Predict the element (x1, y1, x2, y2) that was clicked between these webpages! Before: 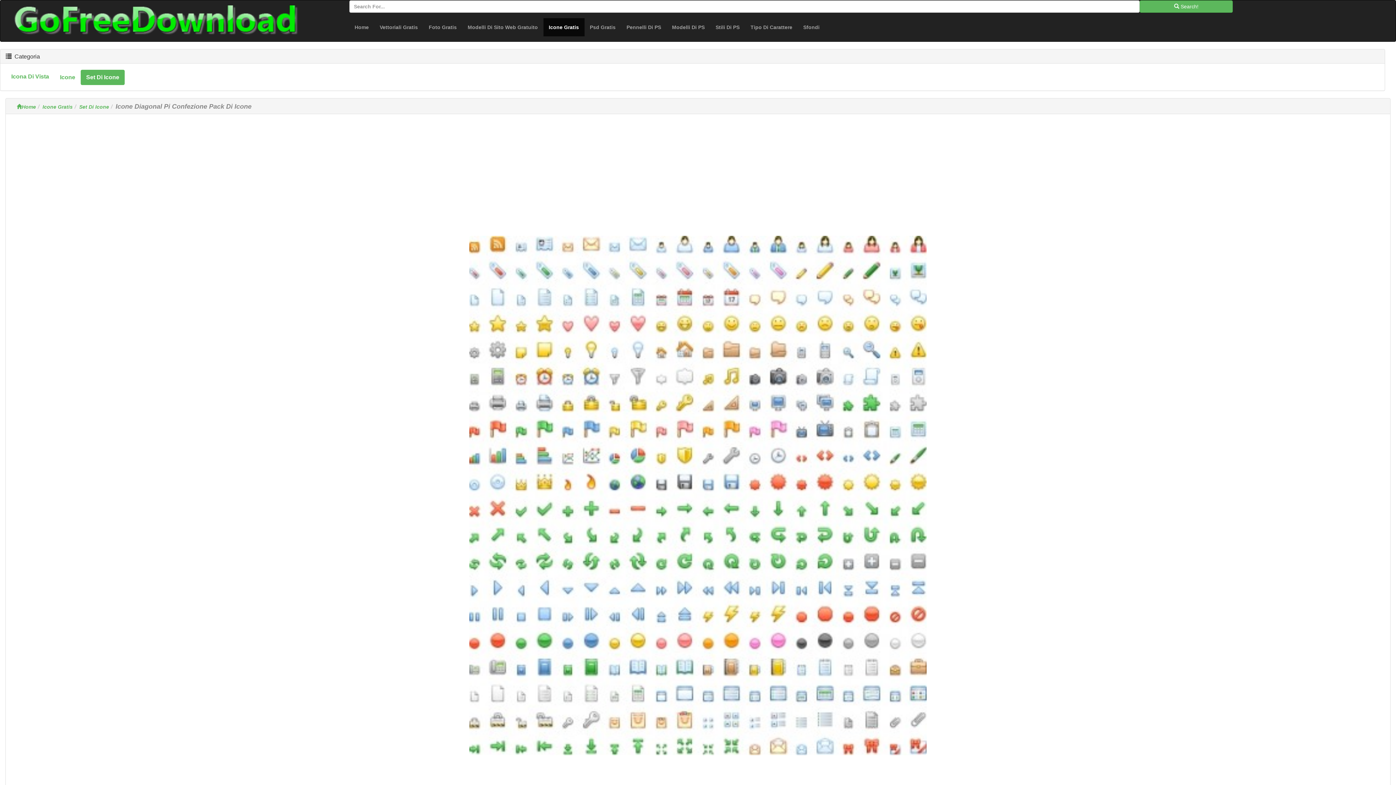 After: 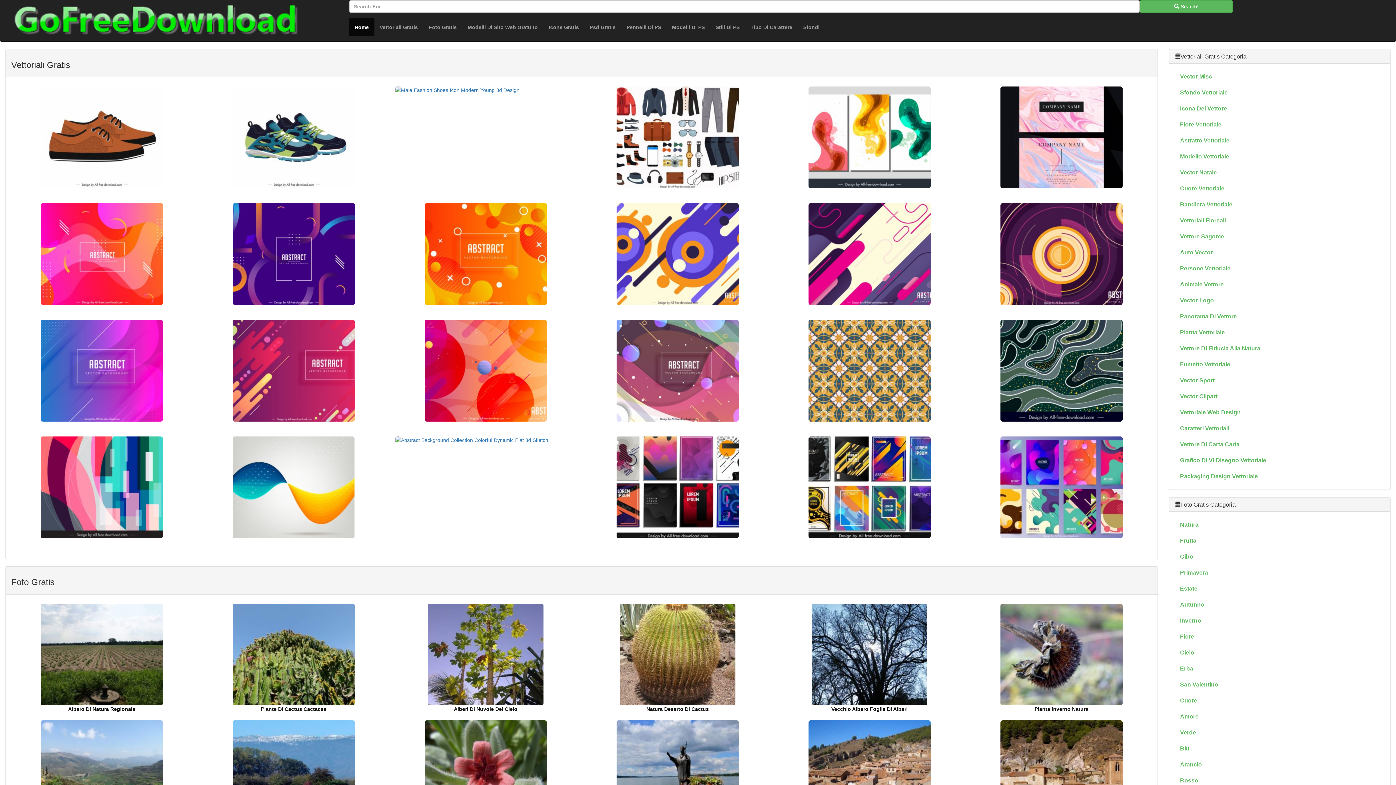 Action: label:  Search! bbox: (1140, 0, 1233, 12)